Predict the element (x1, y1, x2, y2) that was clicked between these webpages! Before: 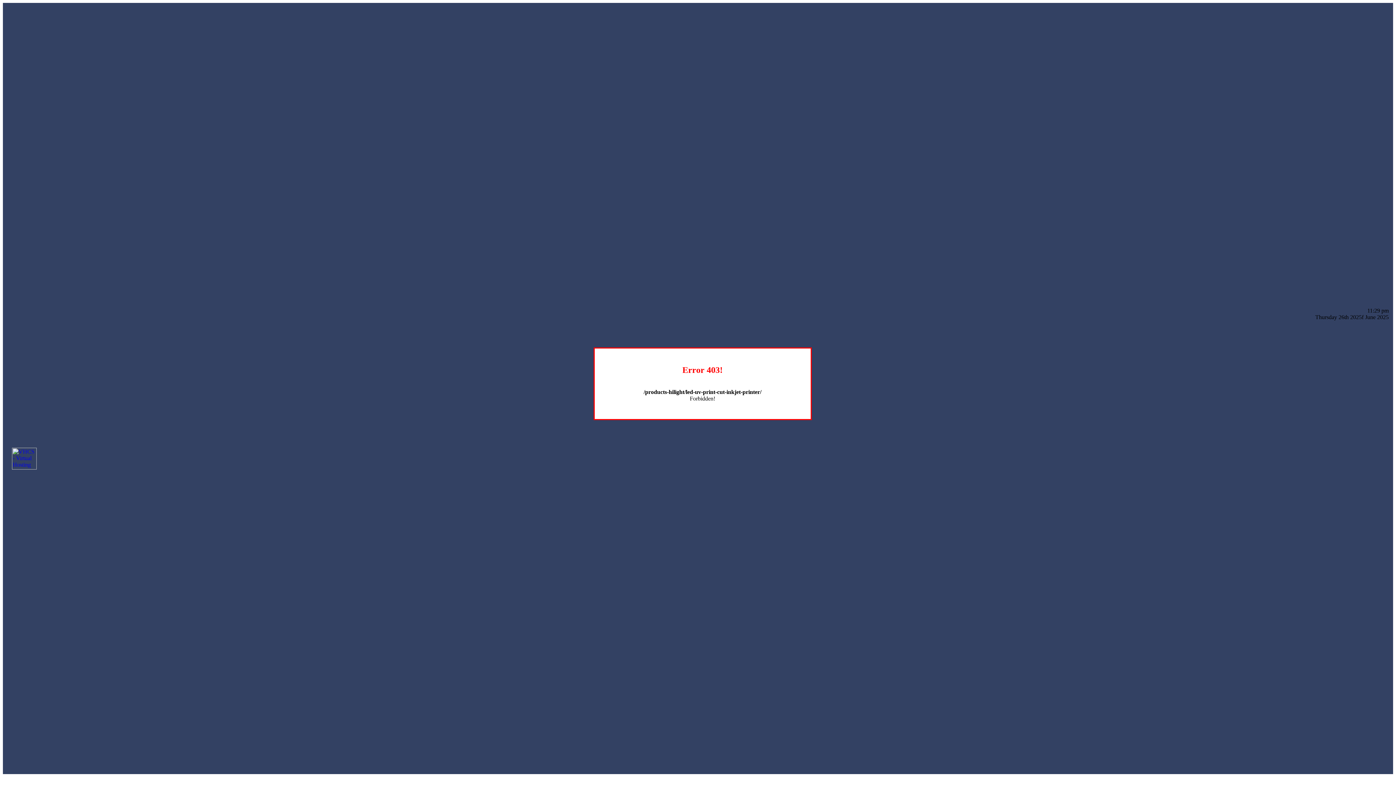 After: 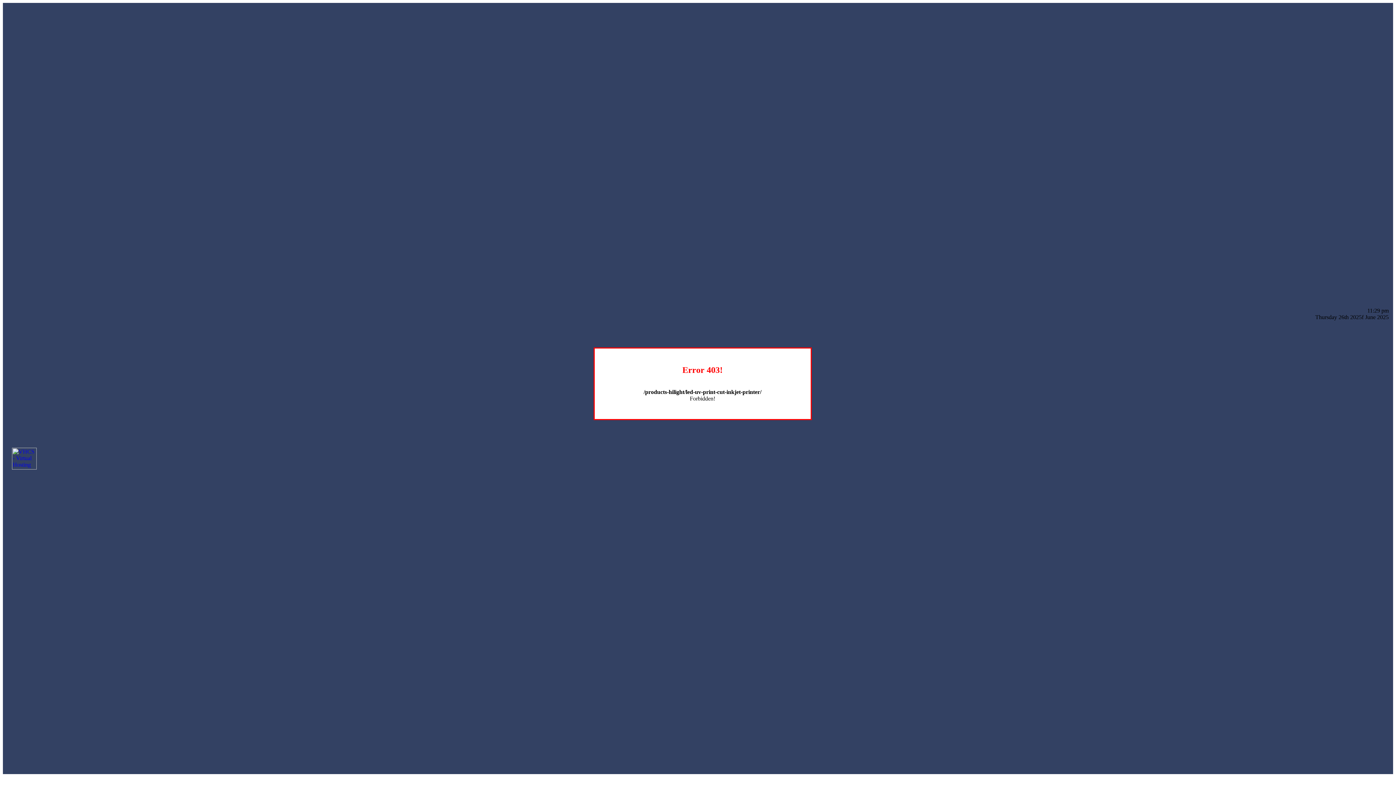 Action: bbox: (12, 464, 36, 470)